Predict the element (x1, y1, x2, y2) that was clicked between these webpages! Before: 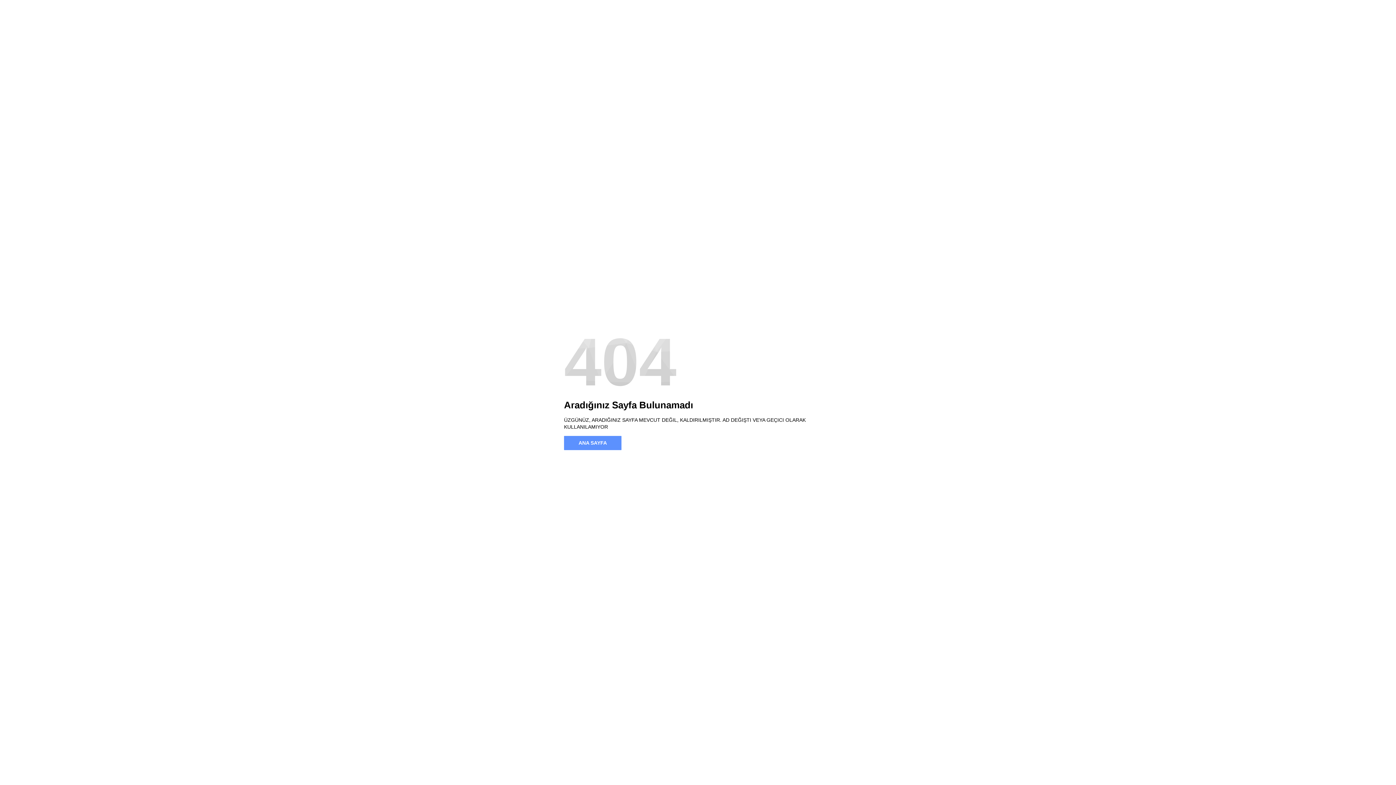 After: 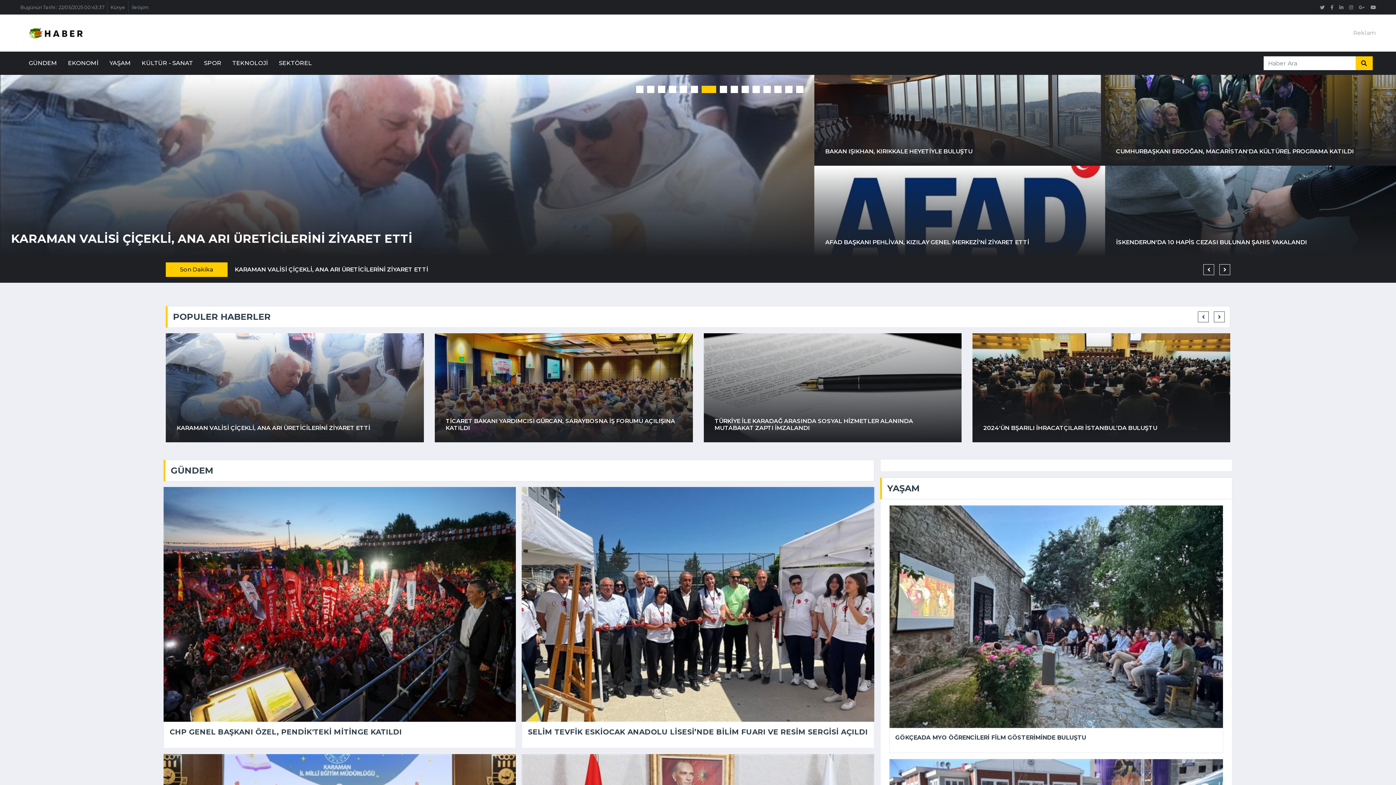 Action: label: ANA SAYFA bbox: (564, 436, 621, 450)